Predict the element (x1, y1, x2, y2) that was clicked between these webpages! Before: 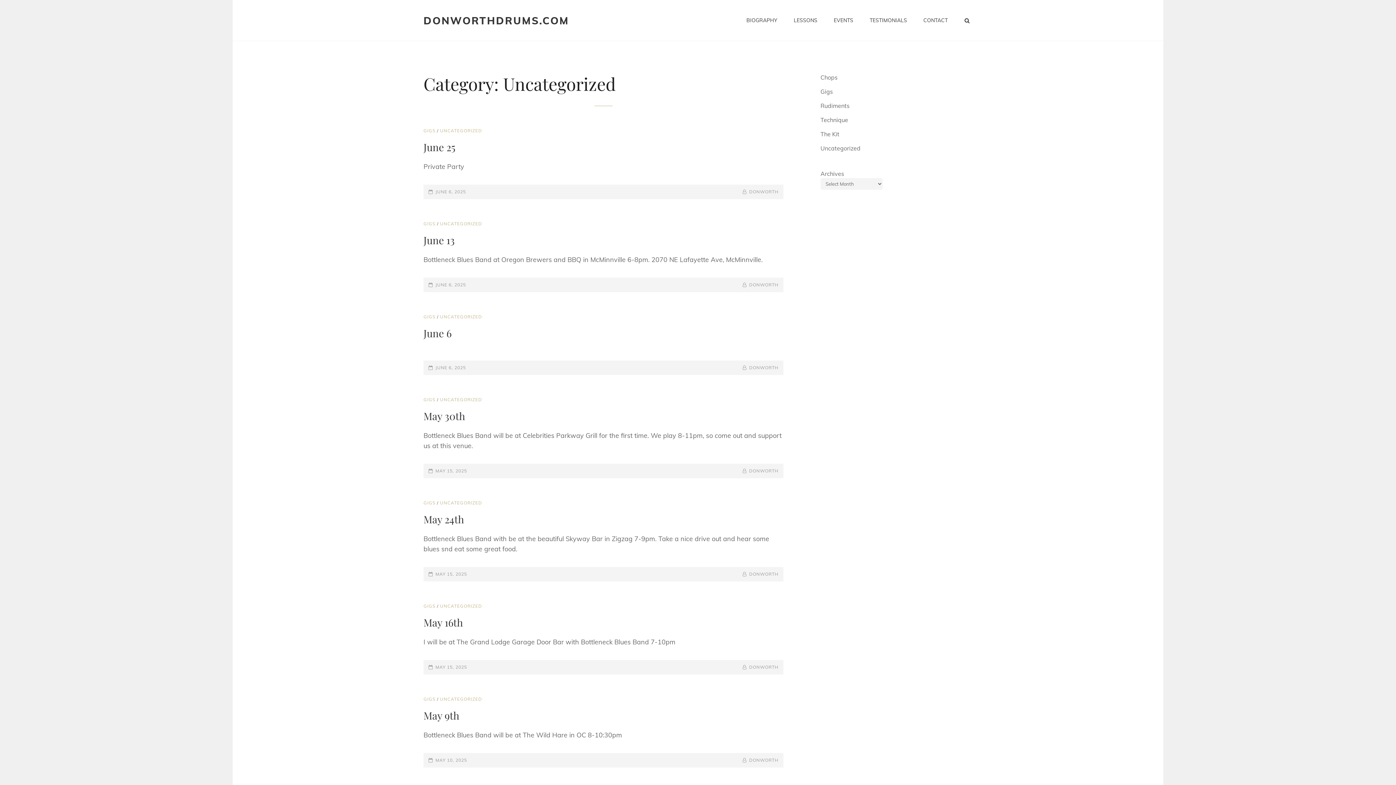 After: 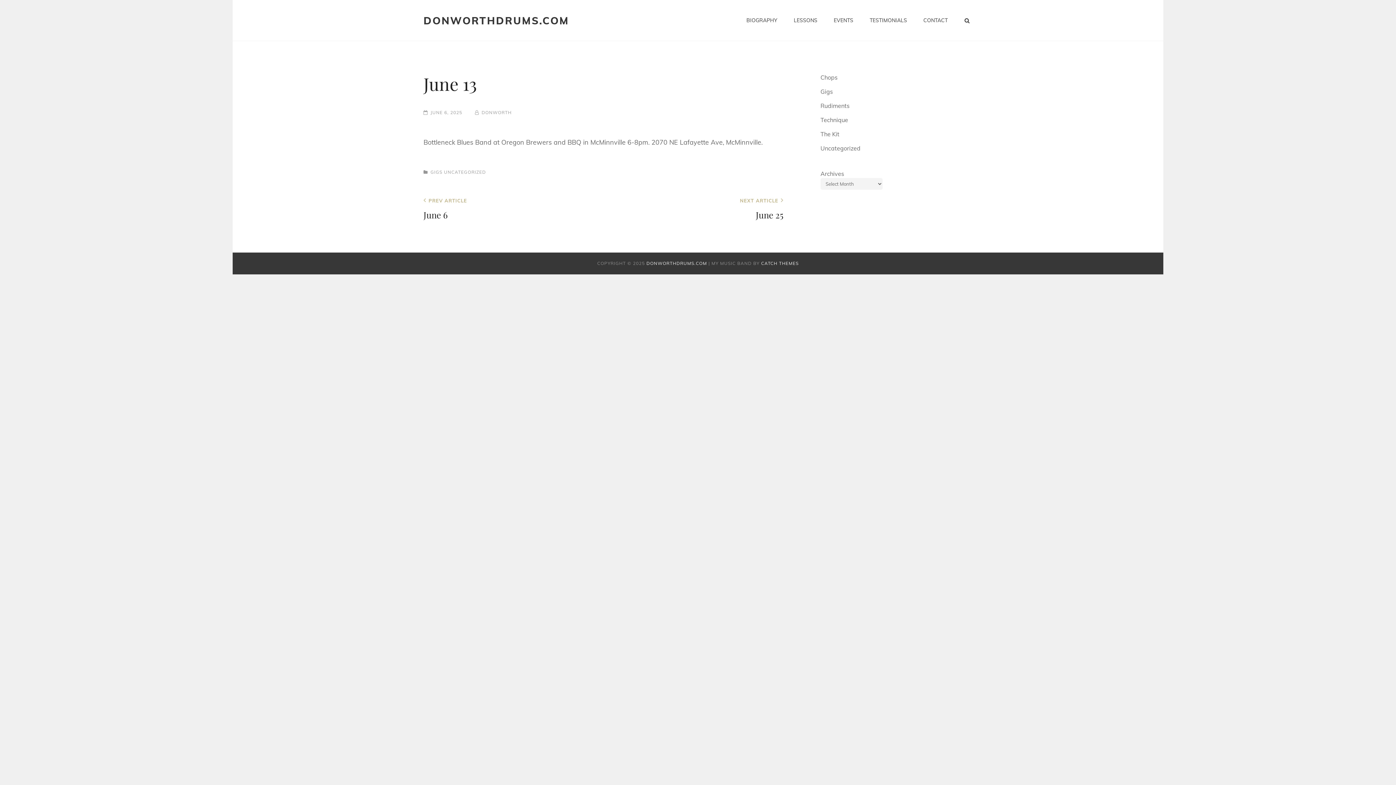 Action: bbox: (423, 233, 454, 246) label: June 13